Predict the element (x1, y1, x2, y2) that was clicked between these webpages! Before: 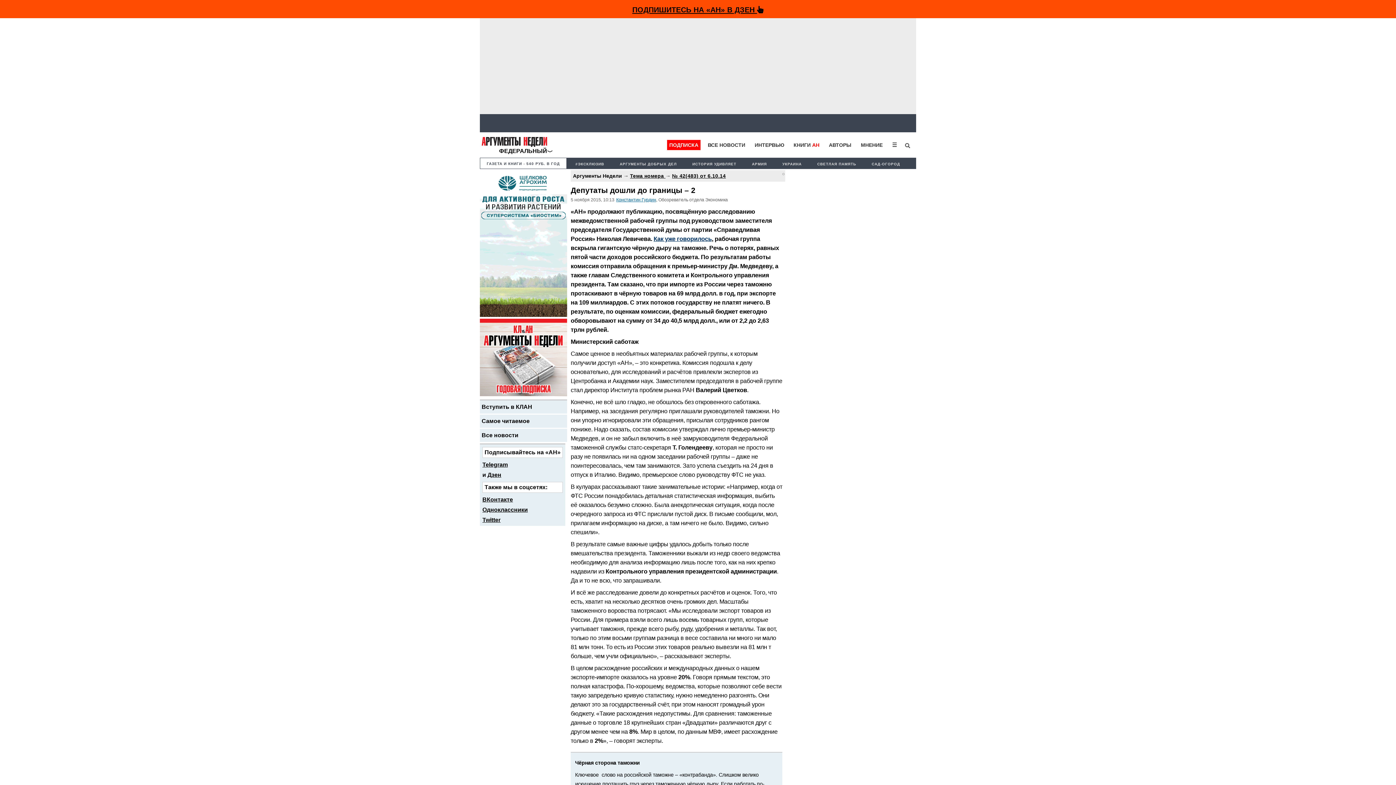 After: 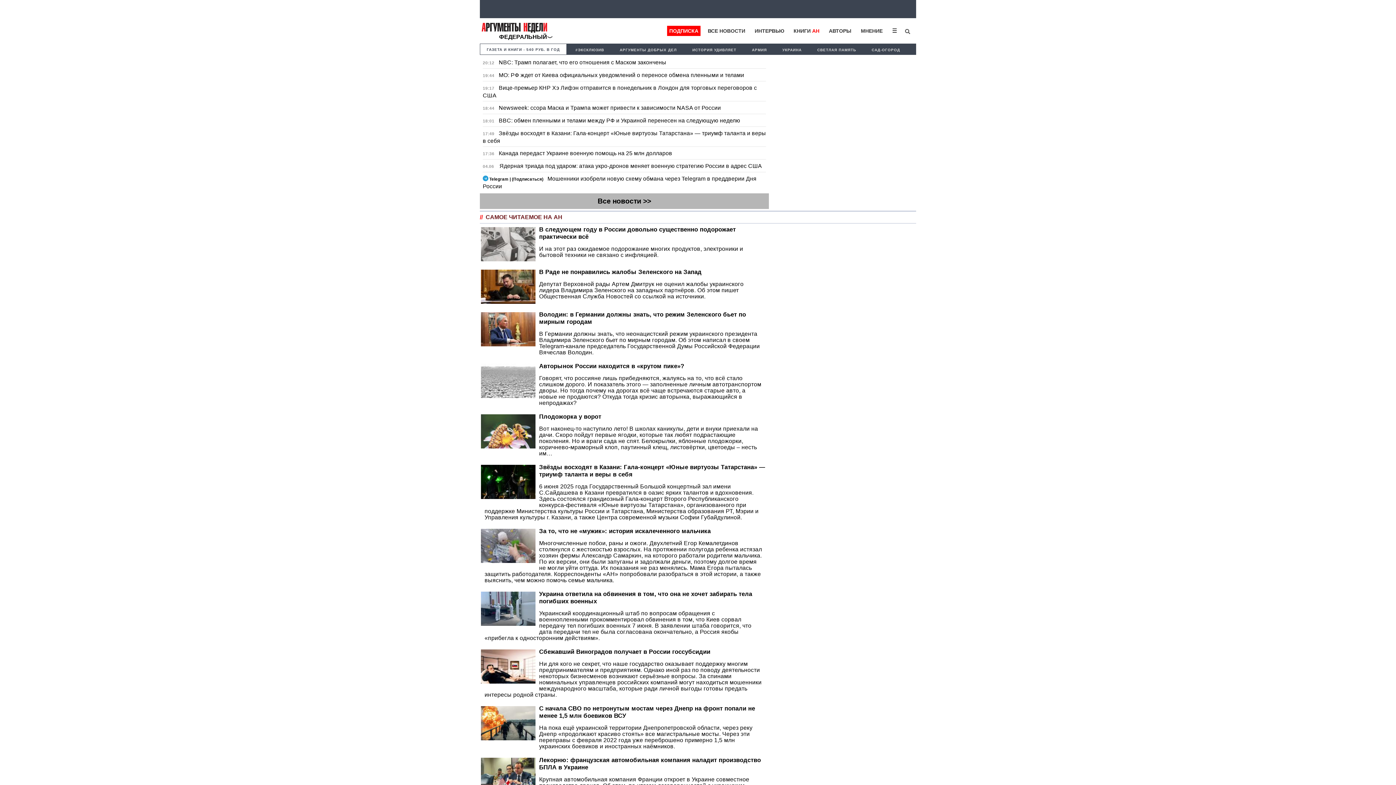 Action: bbox: (481, 418, 529, 424) label: Самое читаемое